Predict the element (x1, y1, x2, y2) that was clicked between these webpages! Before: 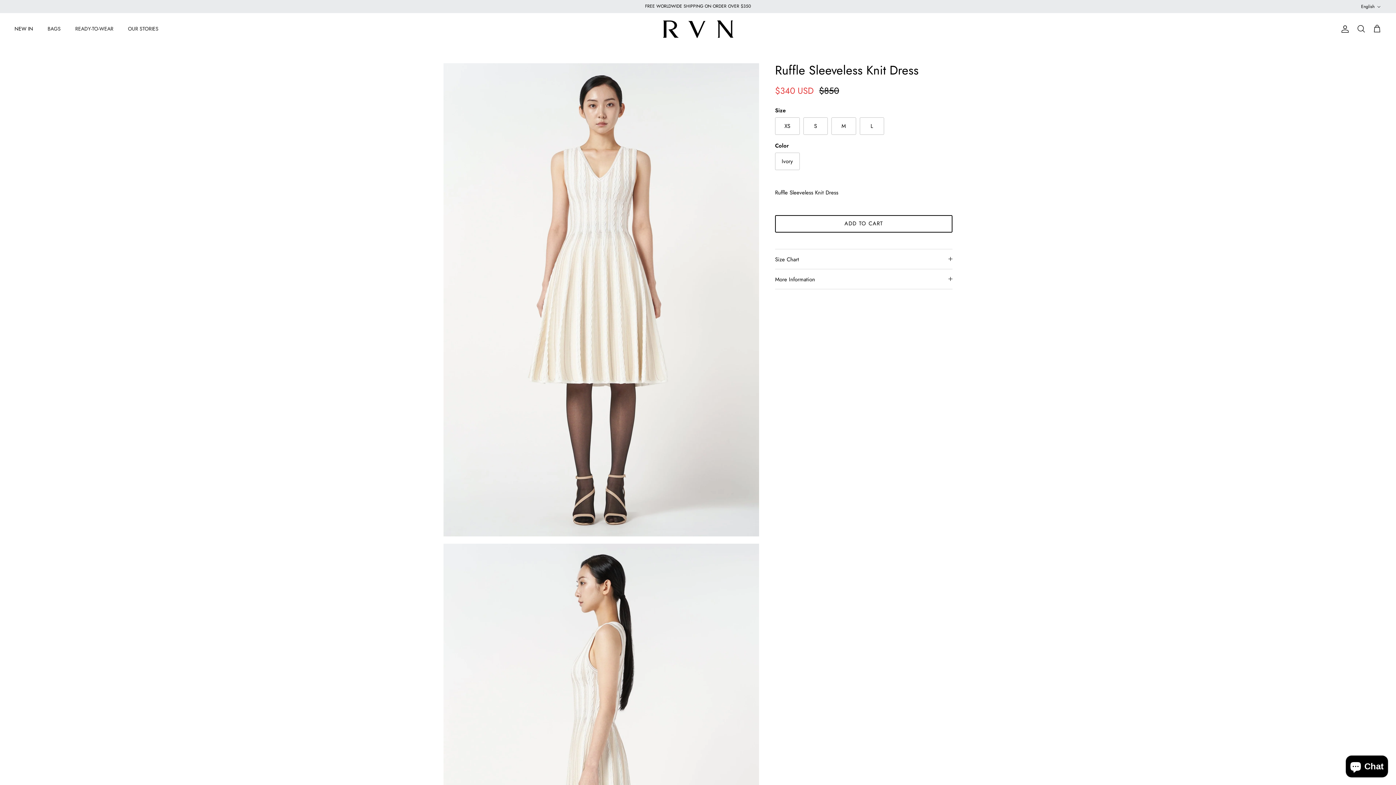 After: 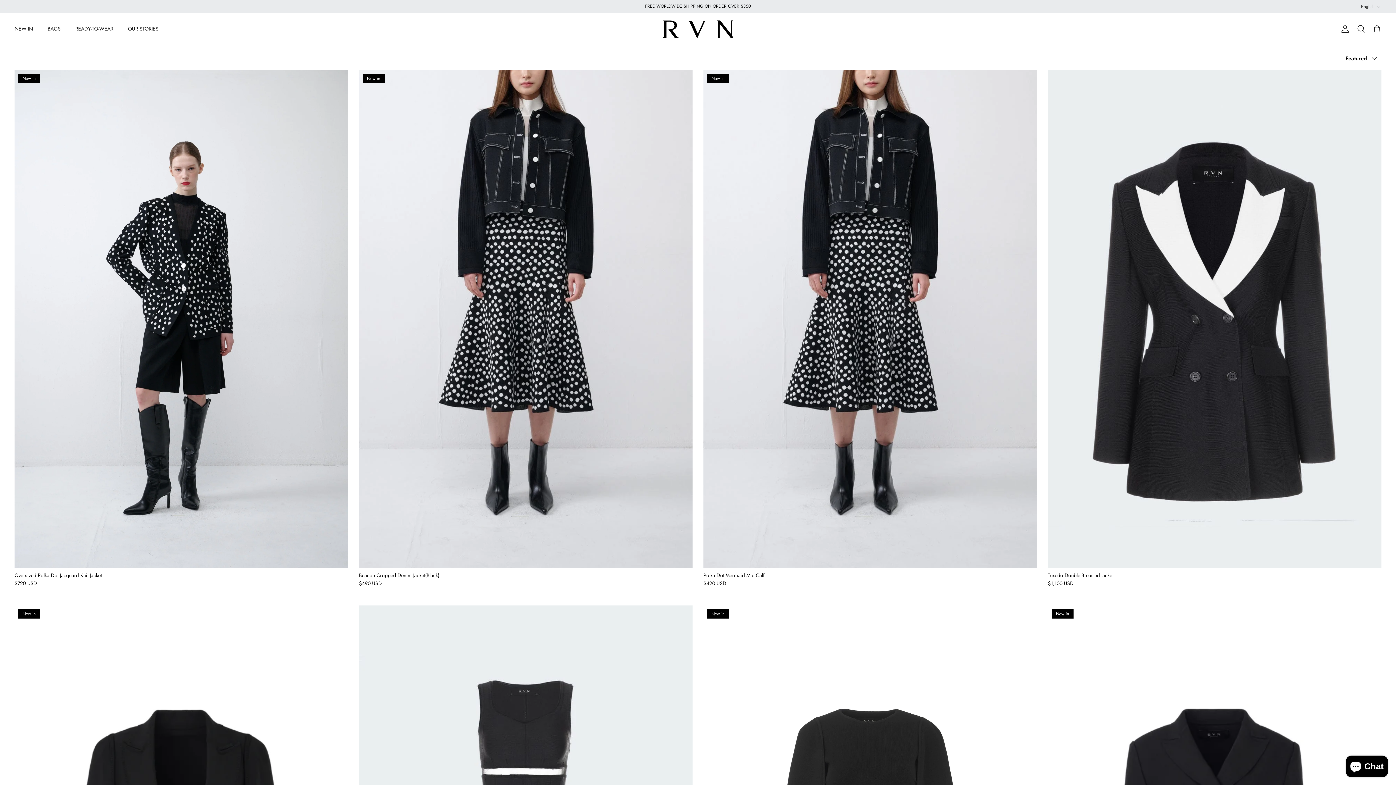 Action: bbox: (68, 17, 120, 40) label: READY-TO-WEAR